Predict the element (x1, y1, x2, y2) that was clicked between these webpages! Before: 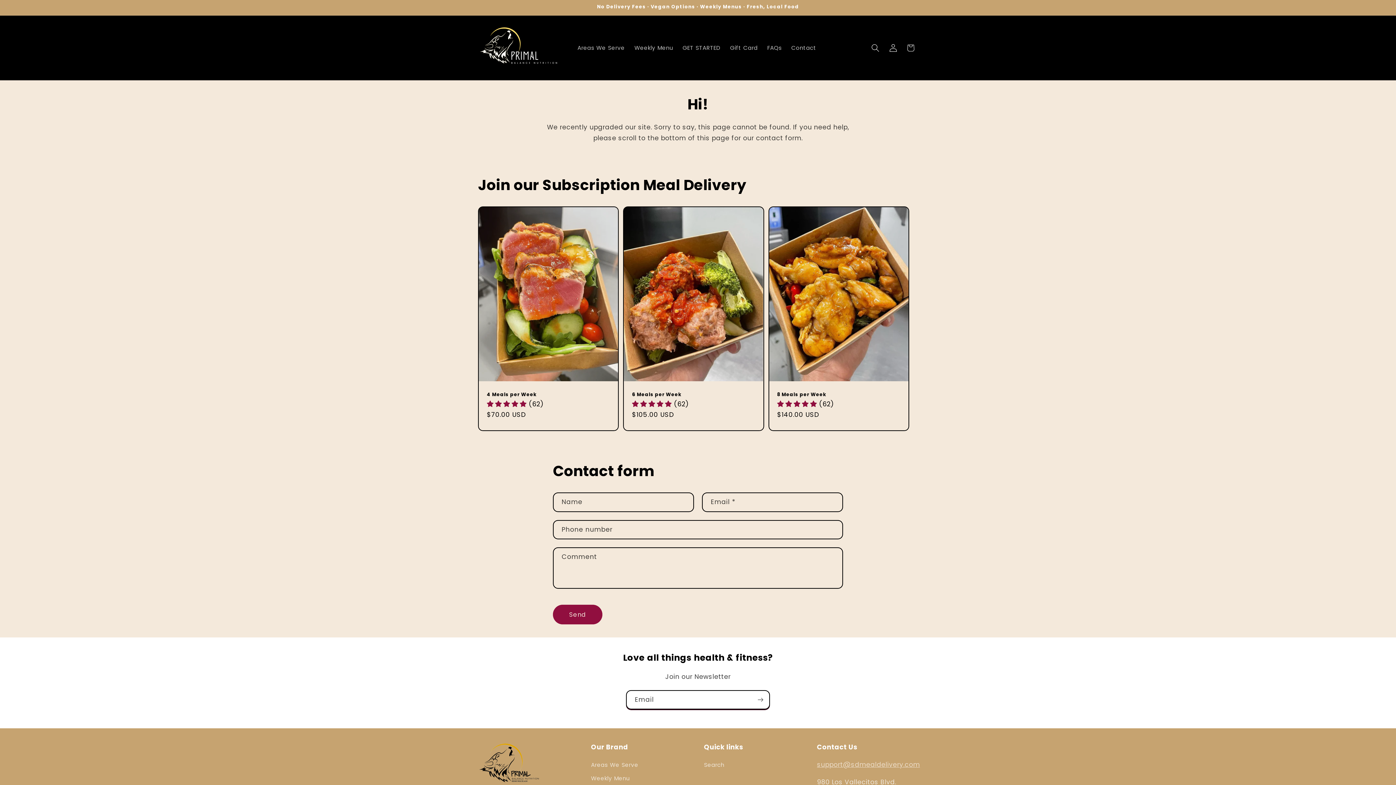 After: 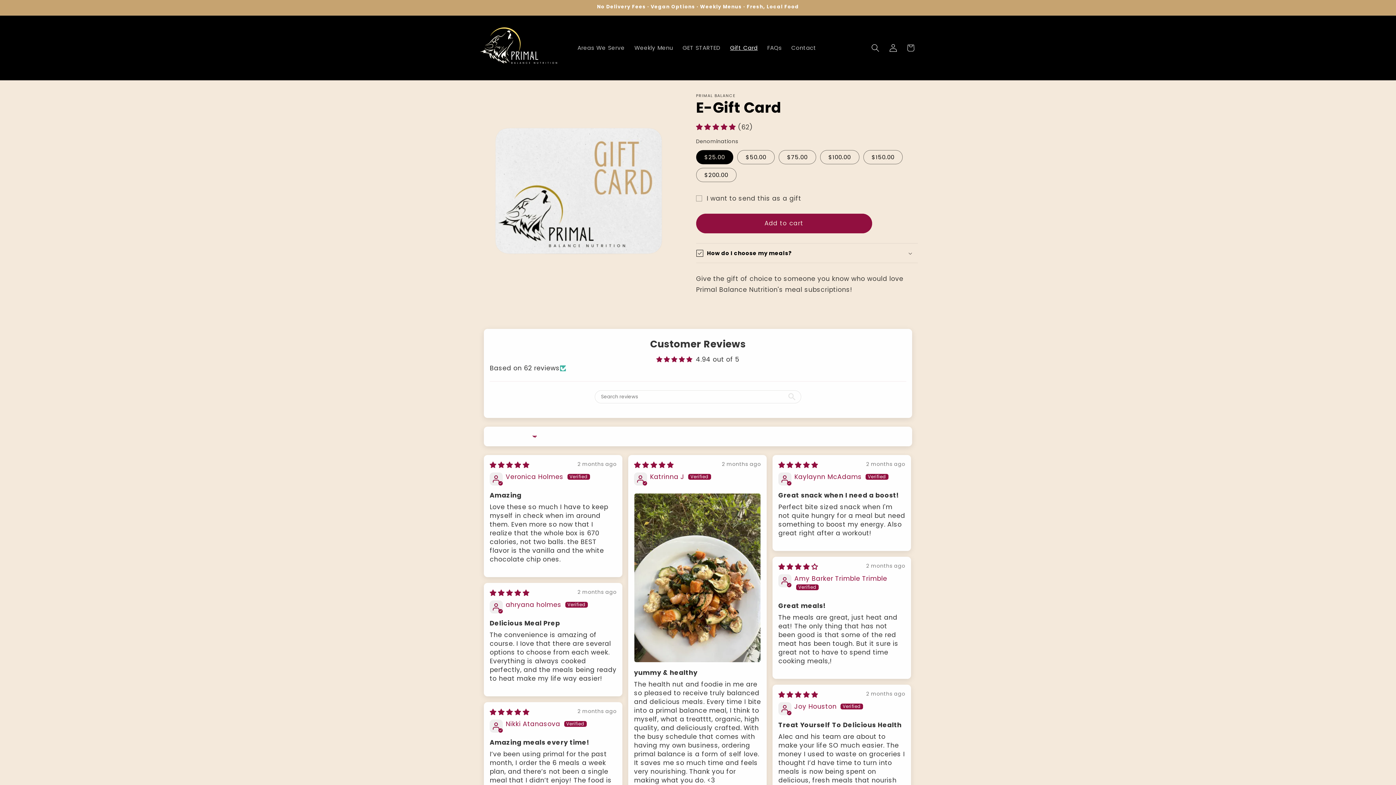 Action: bbox: (725, 39, 762, 56) label: Gift Card